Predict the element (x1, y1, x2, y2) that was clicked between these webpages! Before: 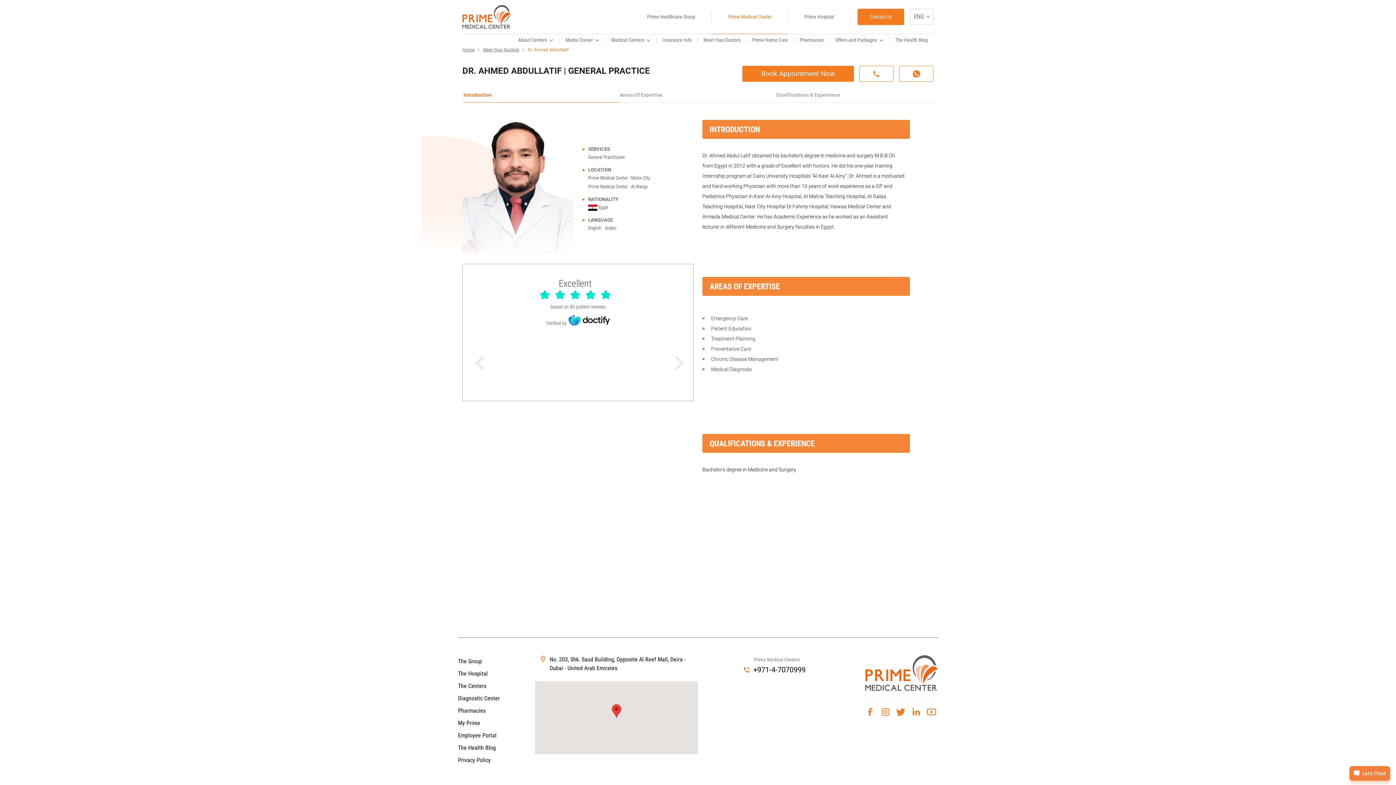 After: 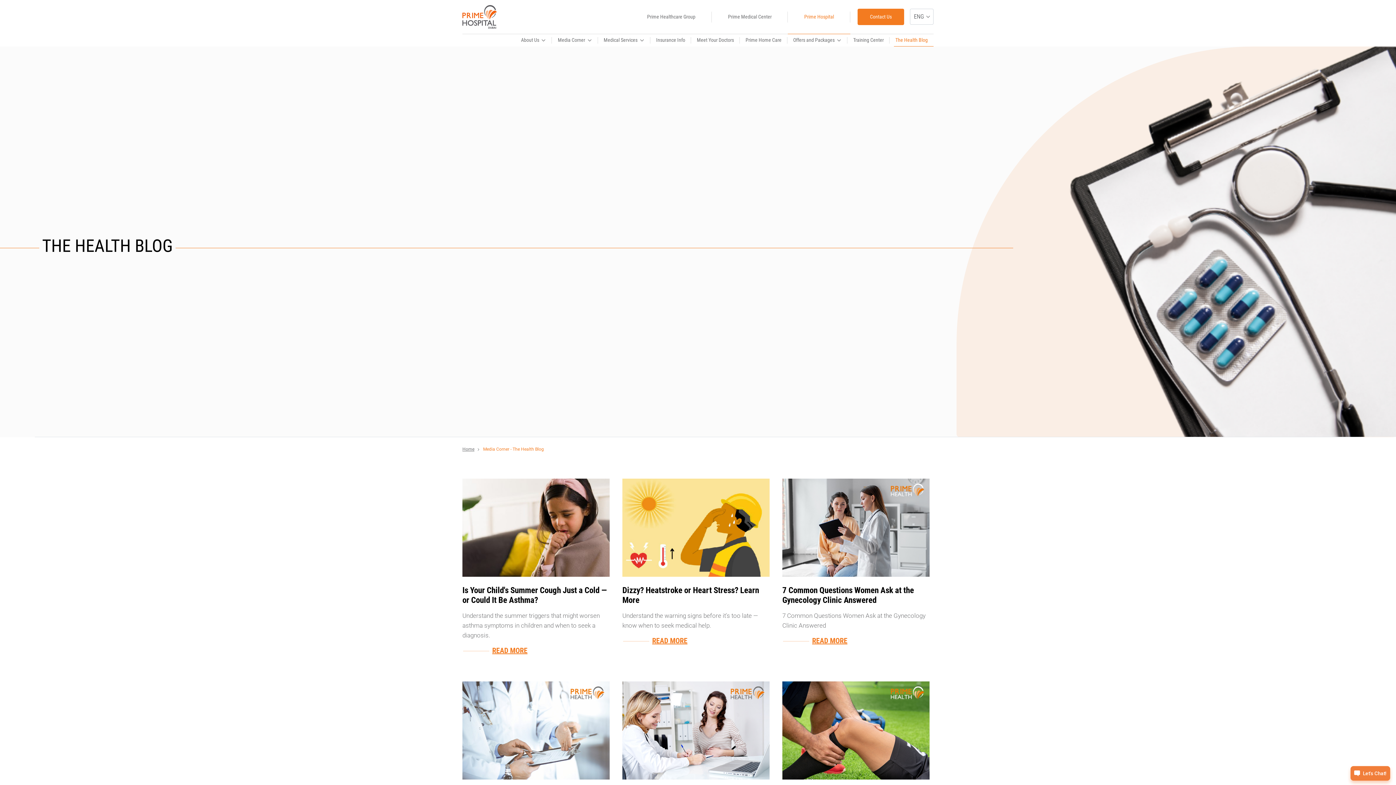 Action: label: The Health Blog bbox: (889, 34, 933, 46)